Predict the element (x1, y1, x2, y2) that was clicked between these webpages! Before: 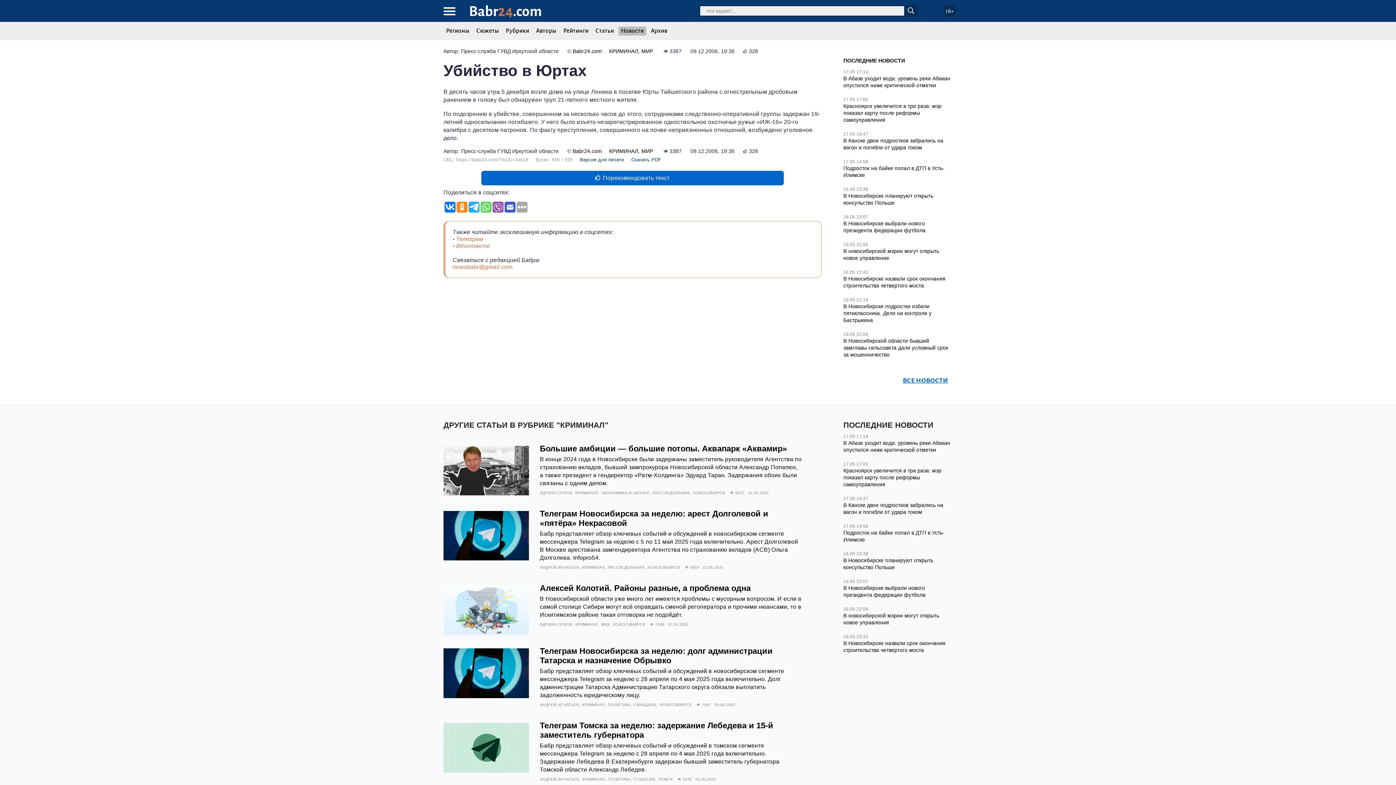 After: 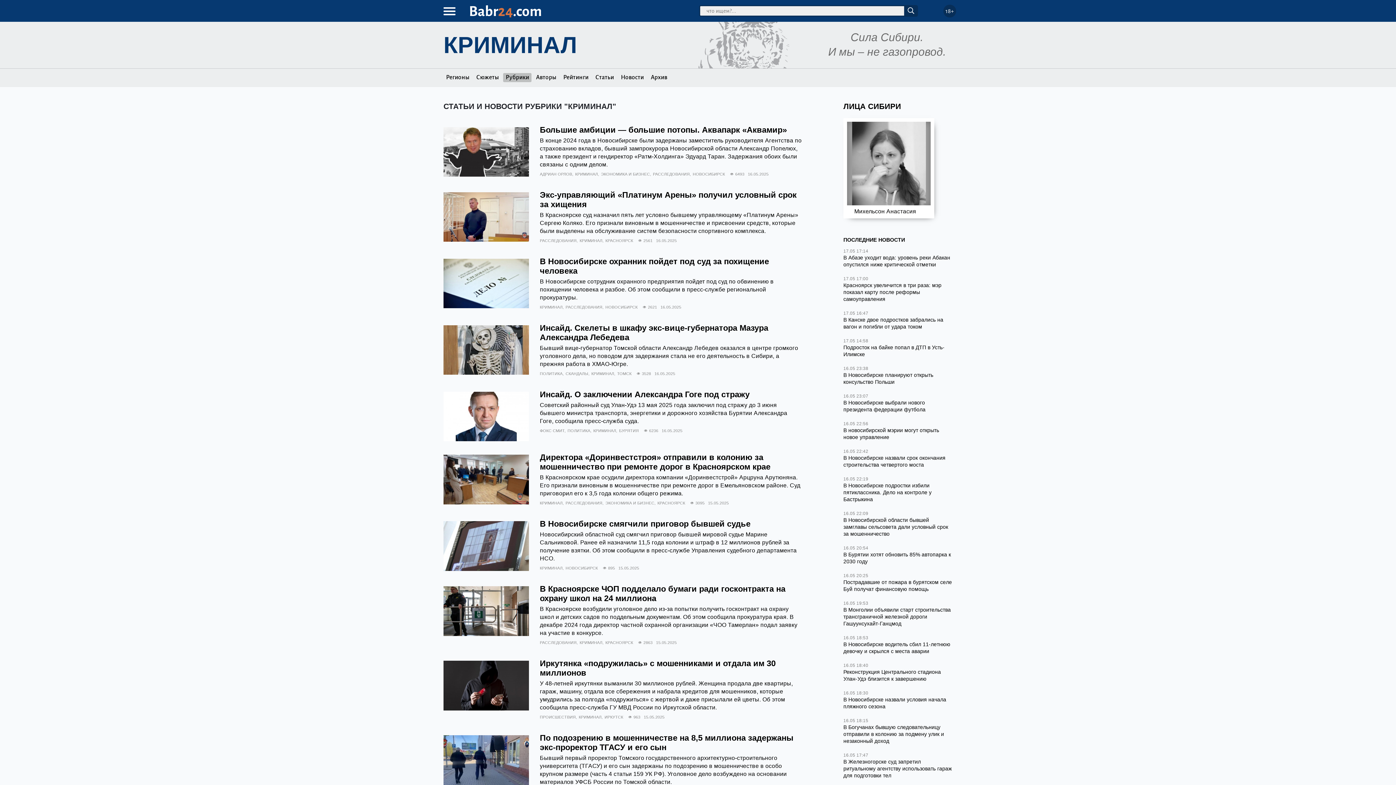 Action: label: КРИМИНАЛ bbox: (575, 622, 599, 627)